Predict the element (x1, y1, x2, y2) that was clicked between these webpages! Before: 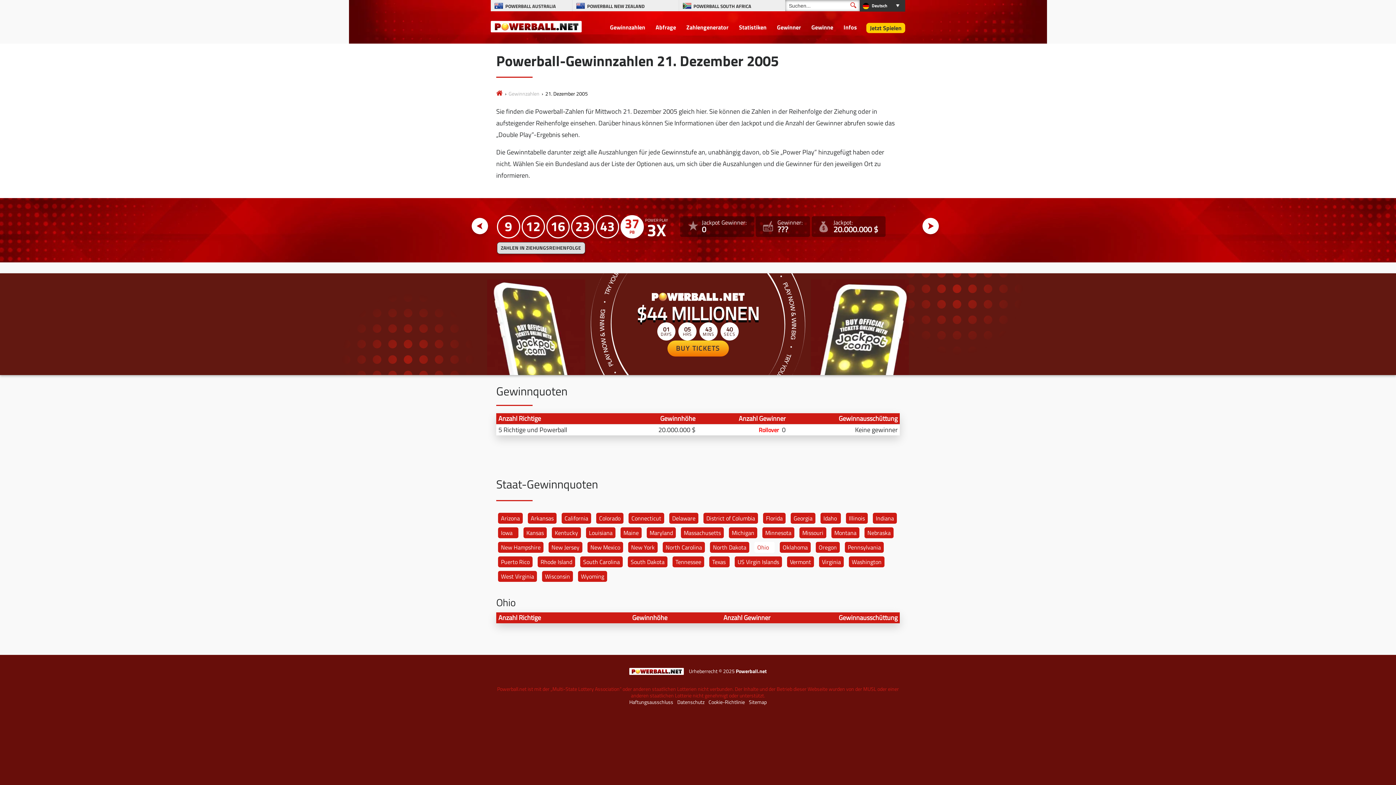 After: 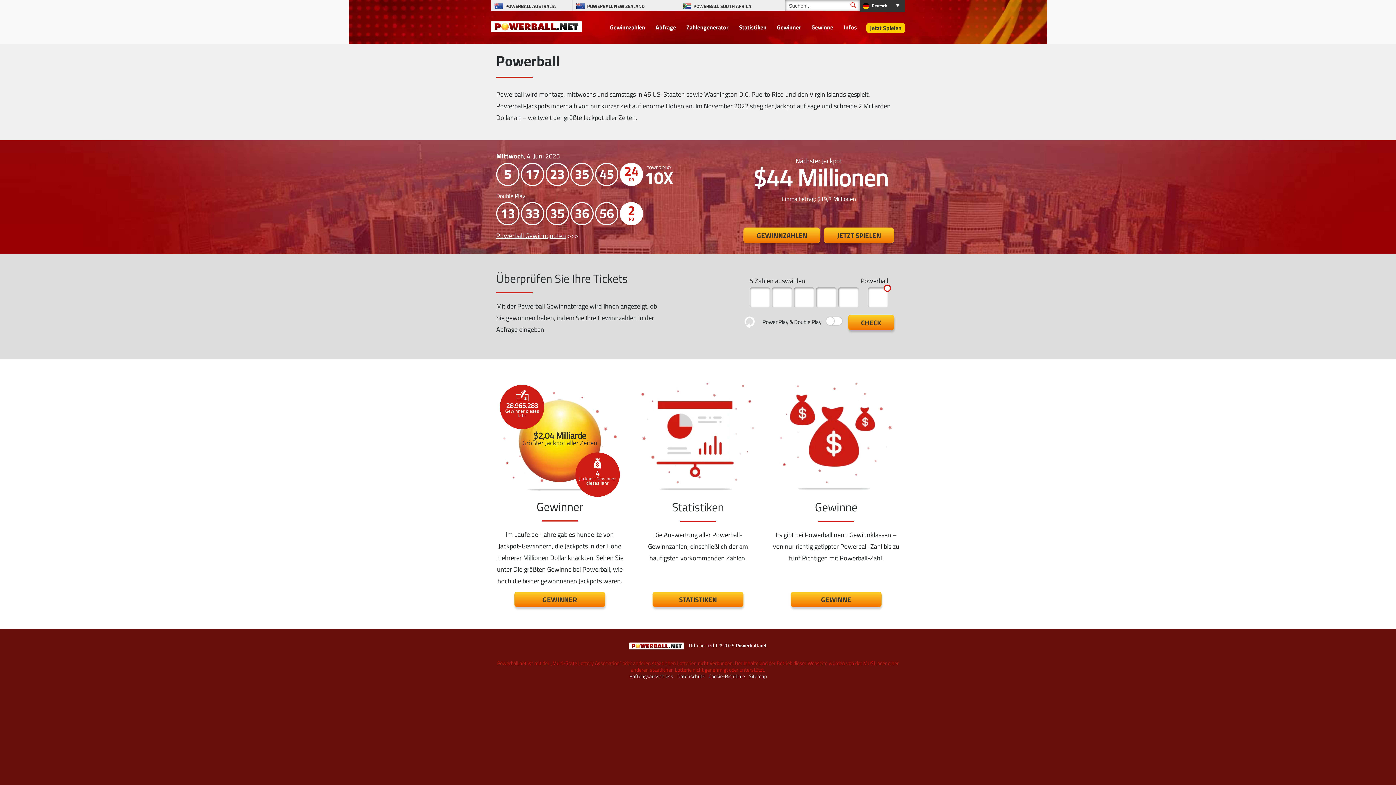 Action: bbox: (490, 18, 581, 33)